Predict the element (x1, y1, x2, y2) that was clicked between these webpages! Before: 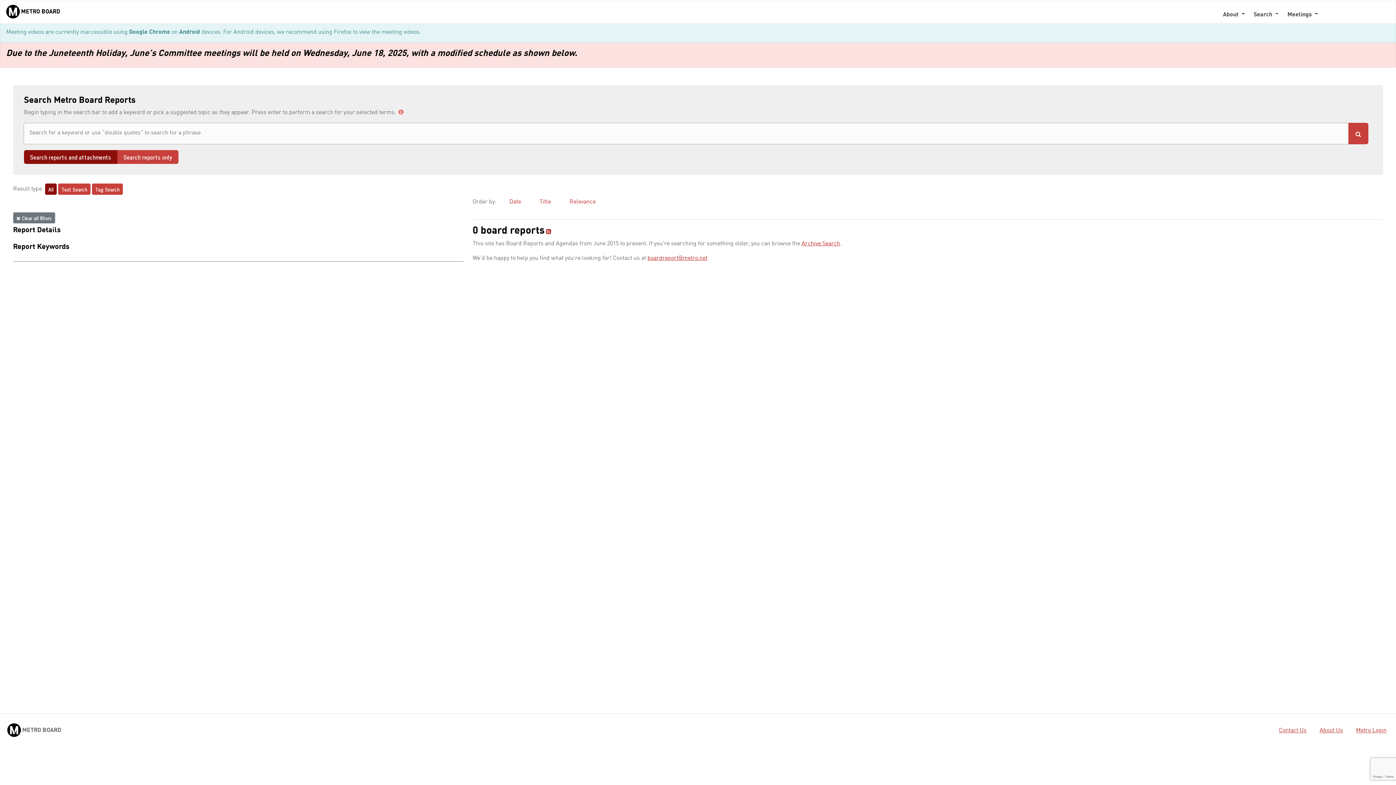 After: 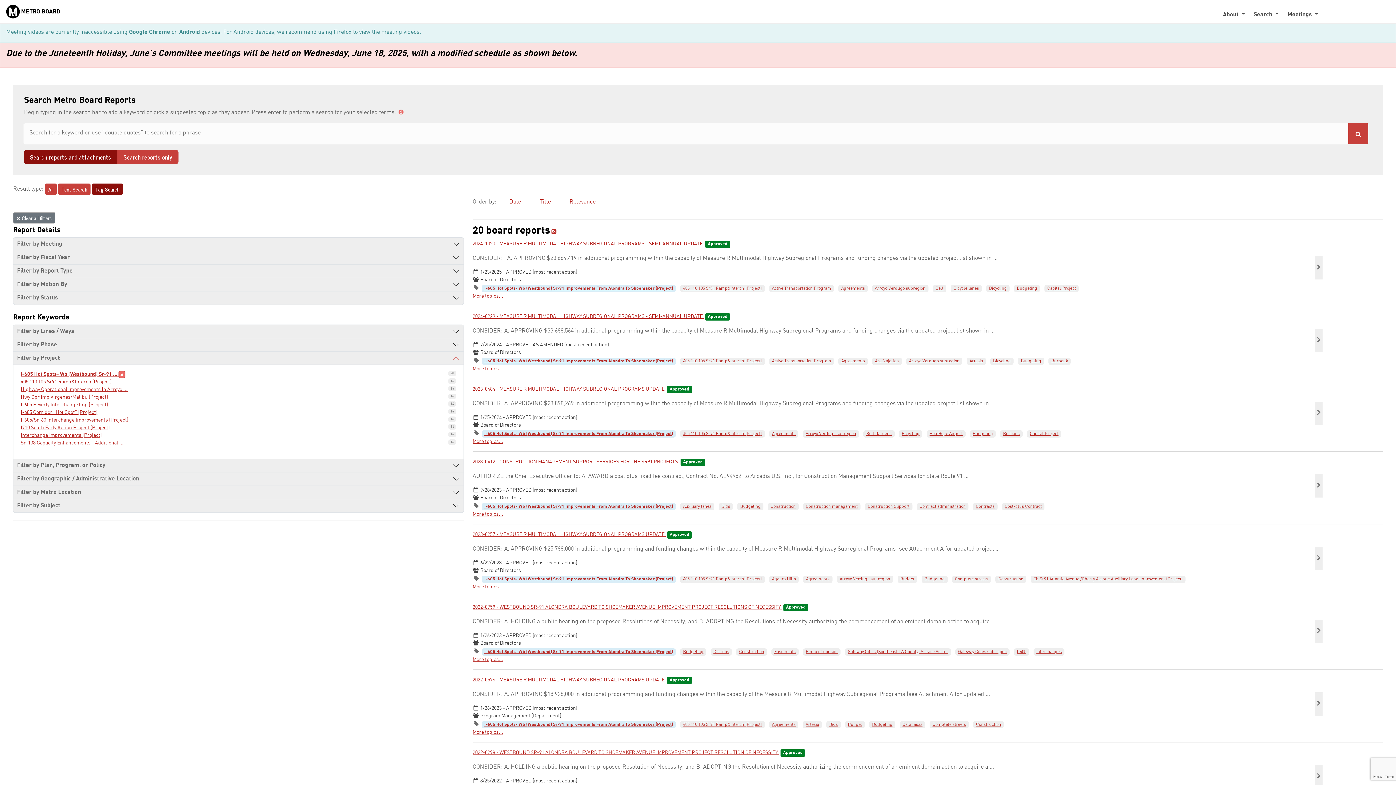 Action: label: Tag Search bbox: (92, 183, 122, 194)